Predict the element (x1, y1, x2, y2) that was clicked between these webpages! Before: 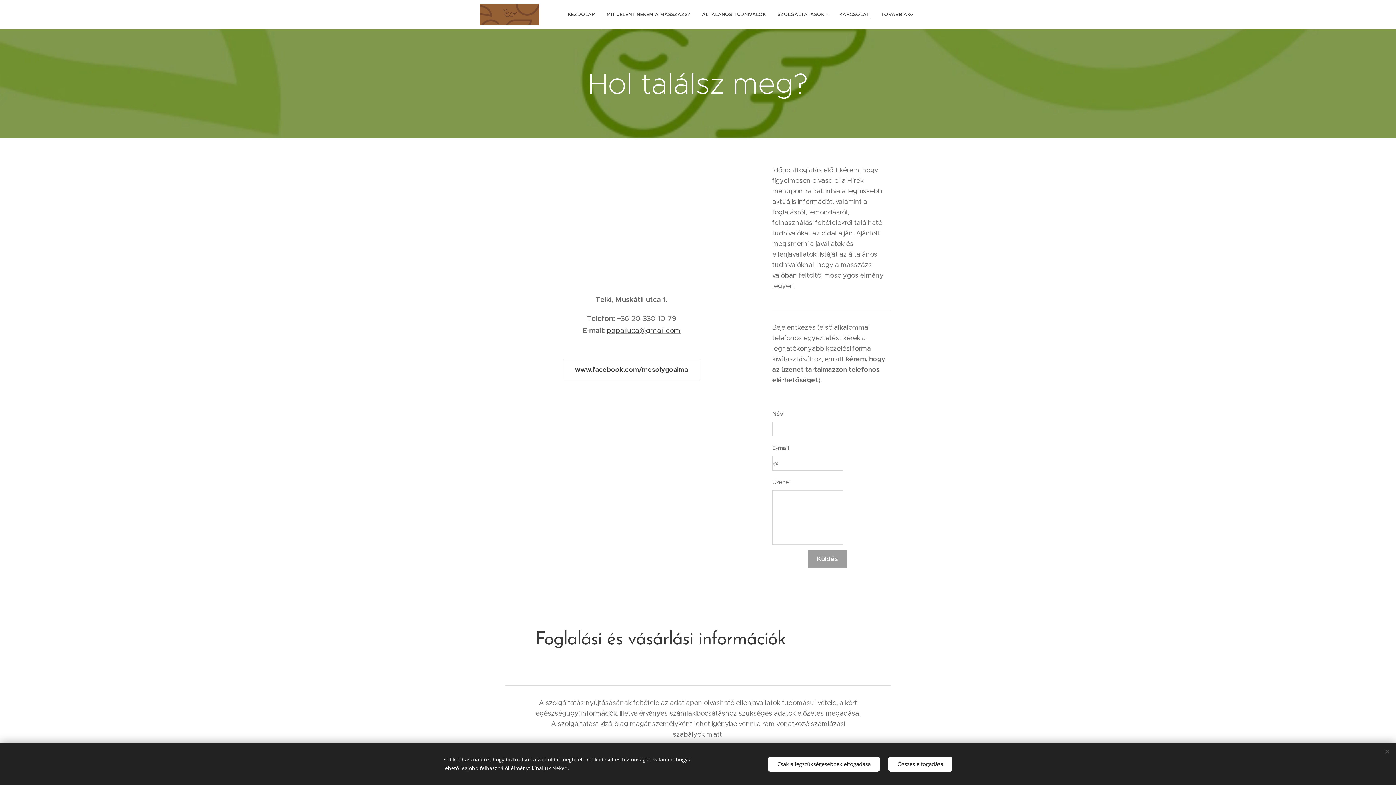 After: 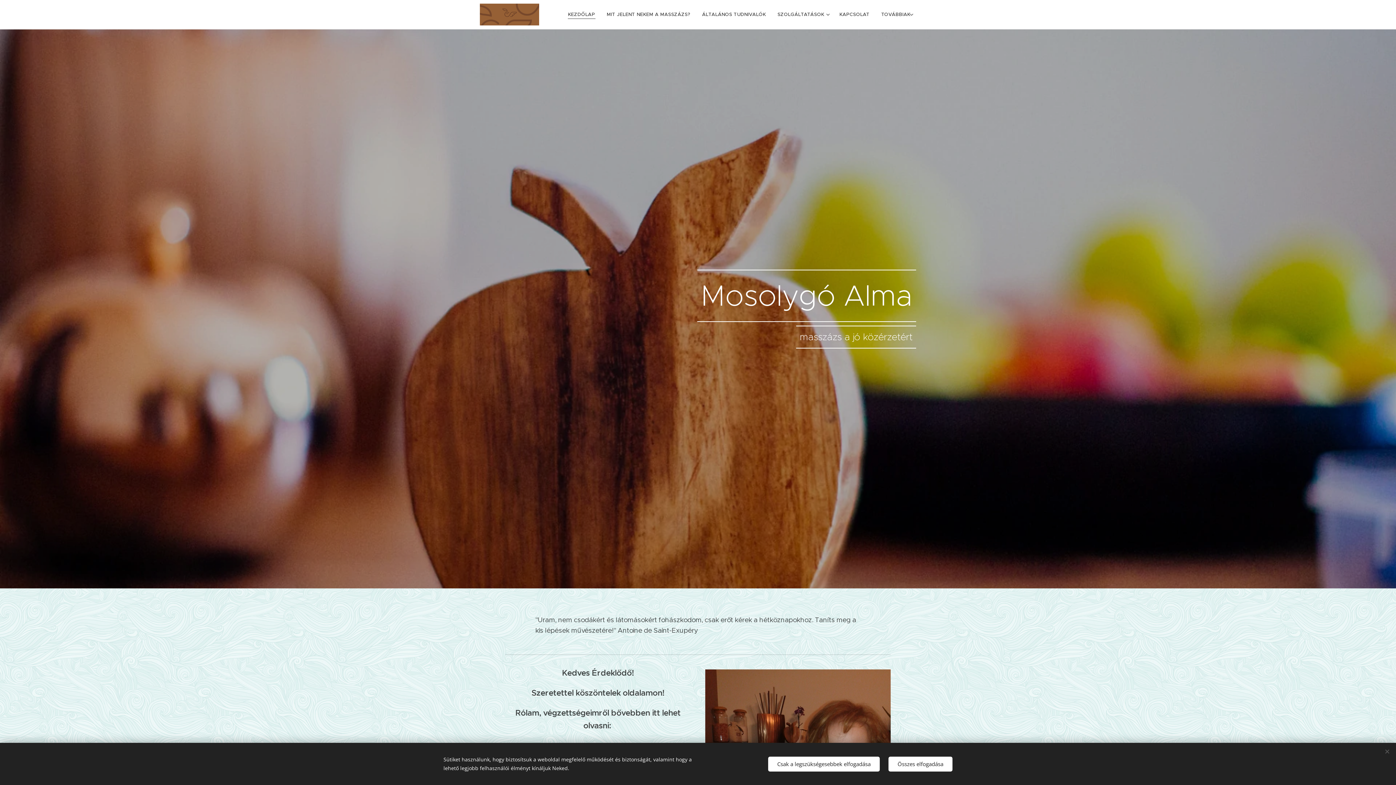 Action: label: 	 bbox: (480, 2, 543, 26)